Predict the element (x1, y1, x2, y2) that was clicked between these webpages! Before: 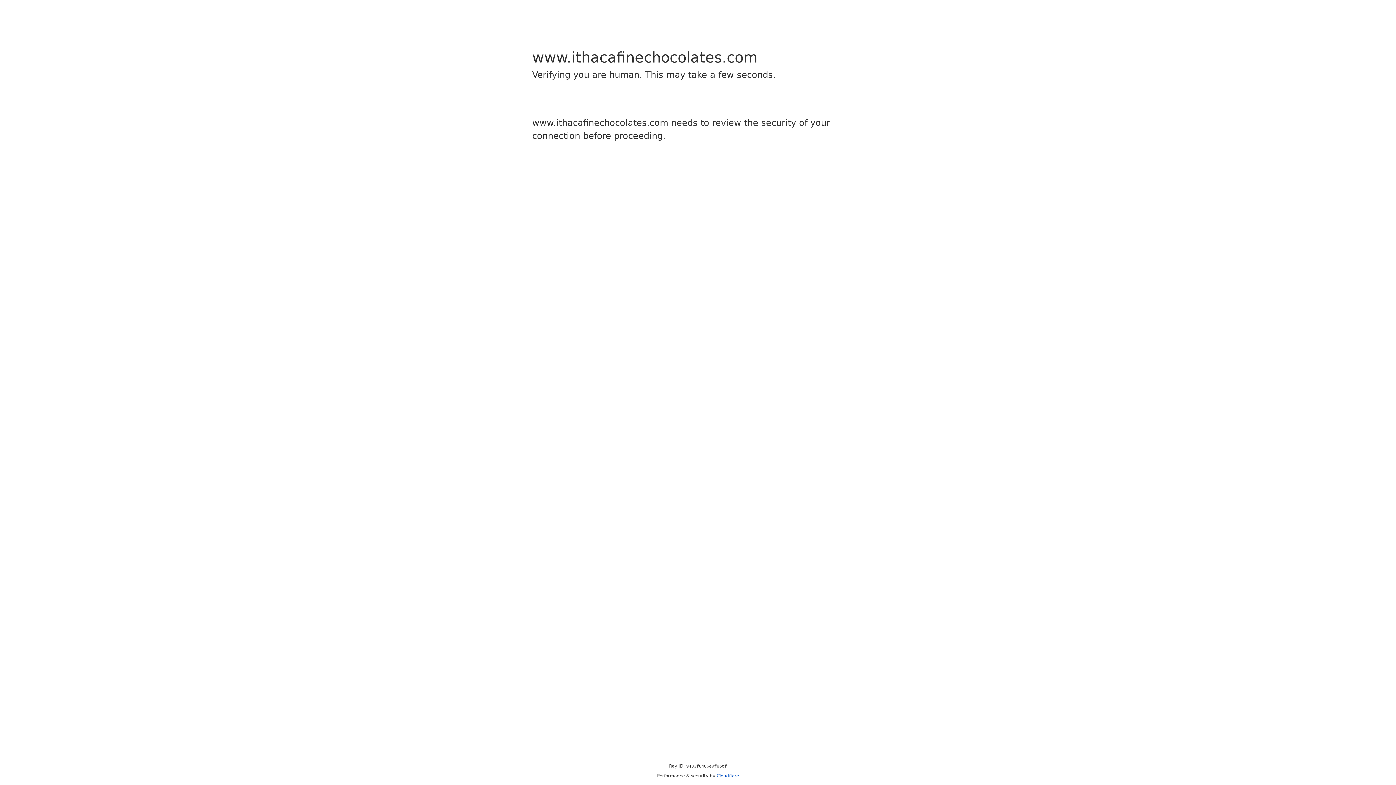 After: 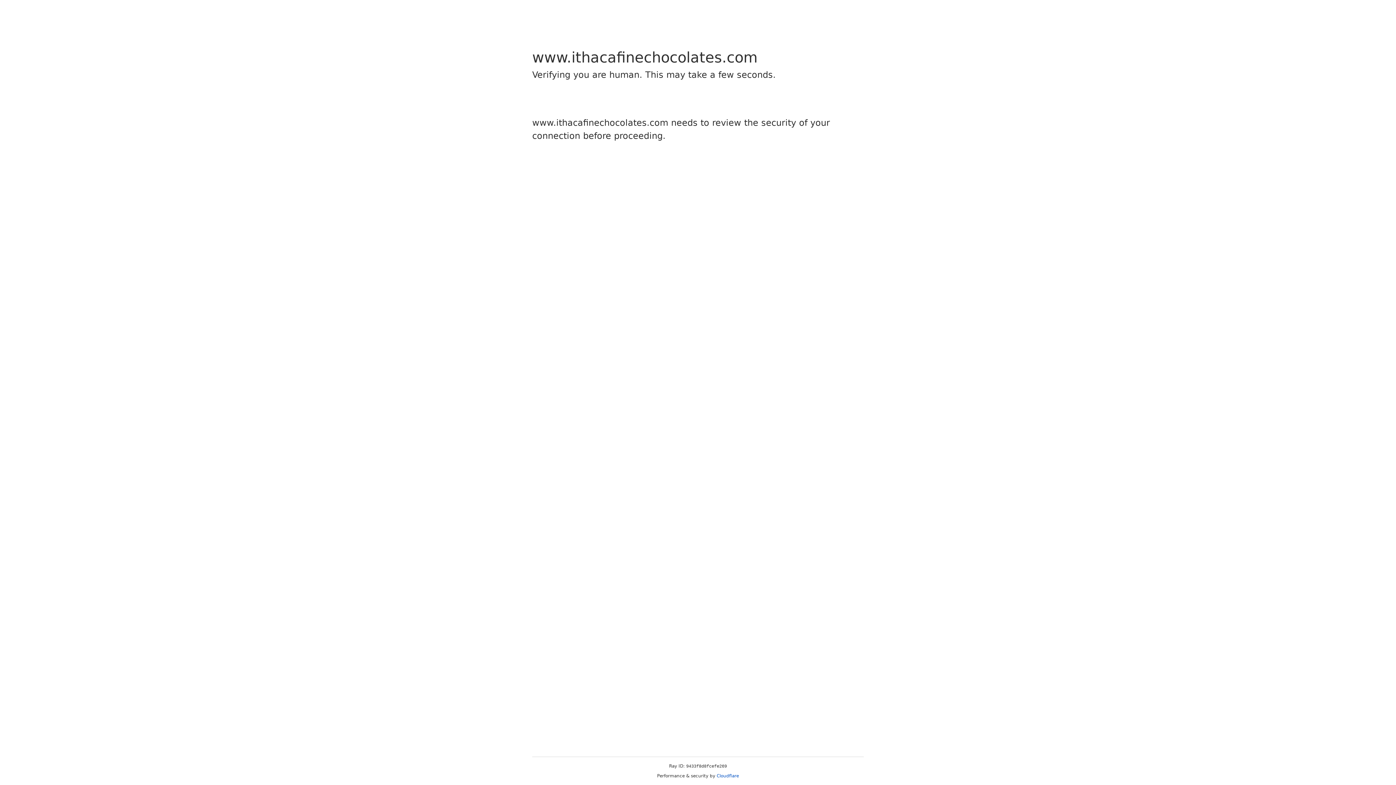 Action: bbox: (716, 773, 739, 778) label: Cloudflare